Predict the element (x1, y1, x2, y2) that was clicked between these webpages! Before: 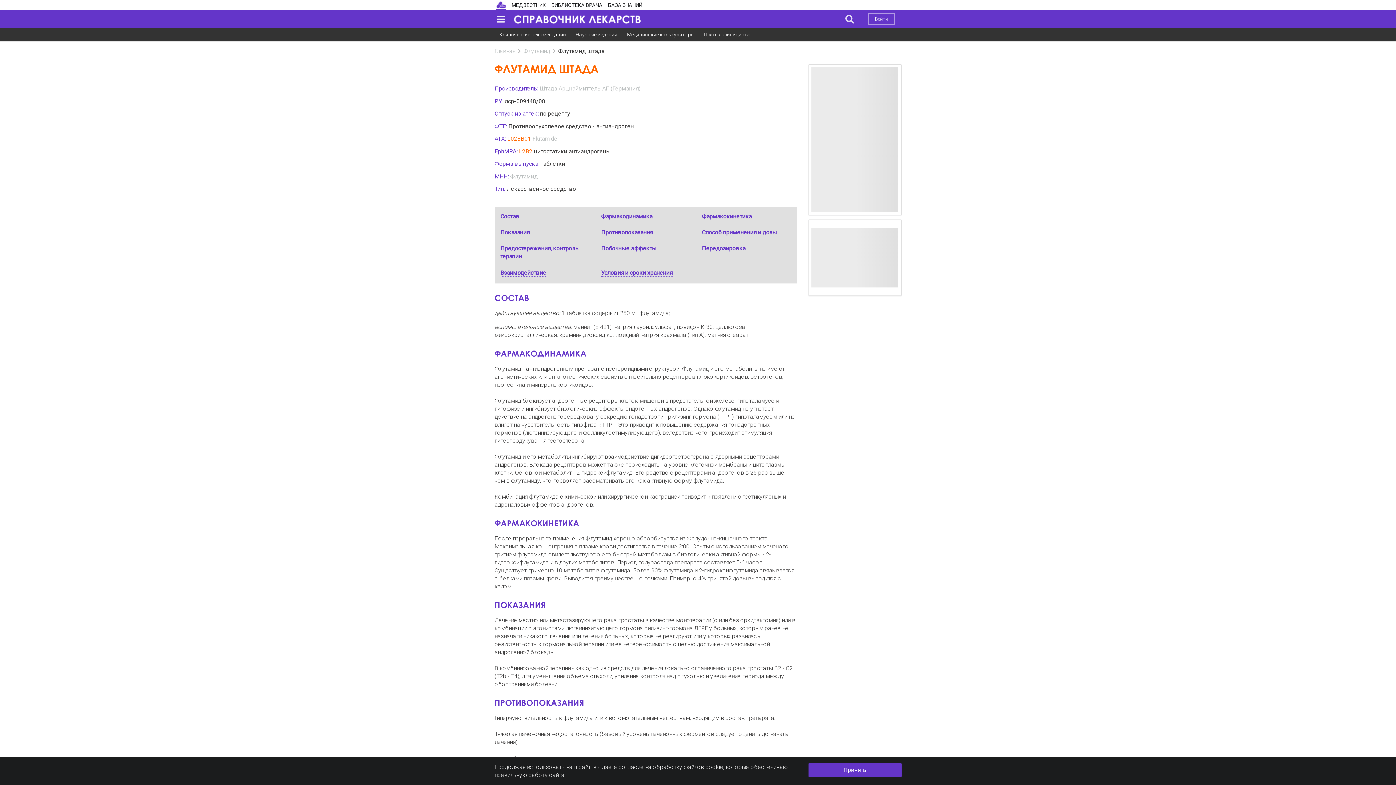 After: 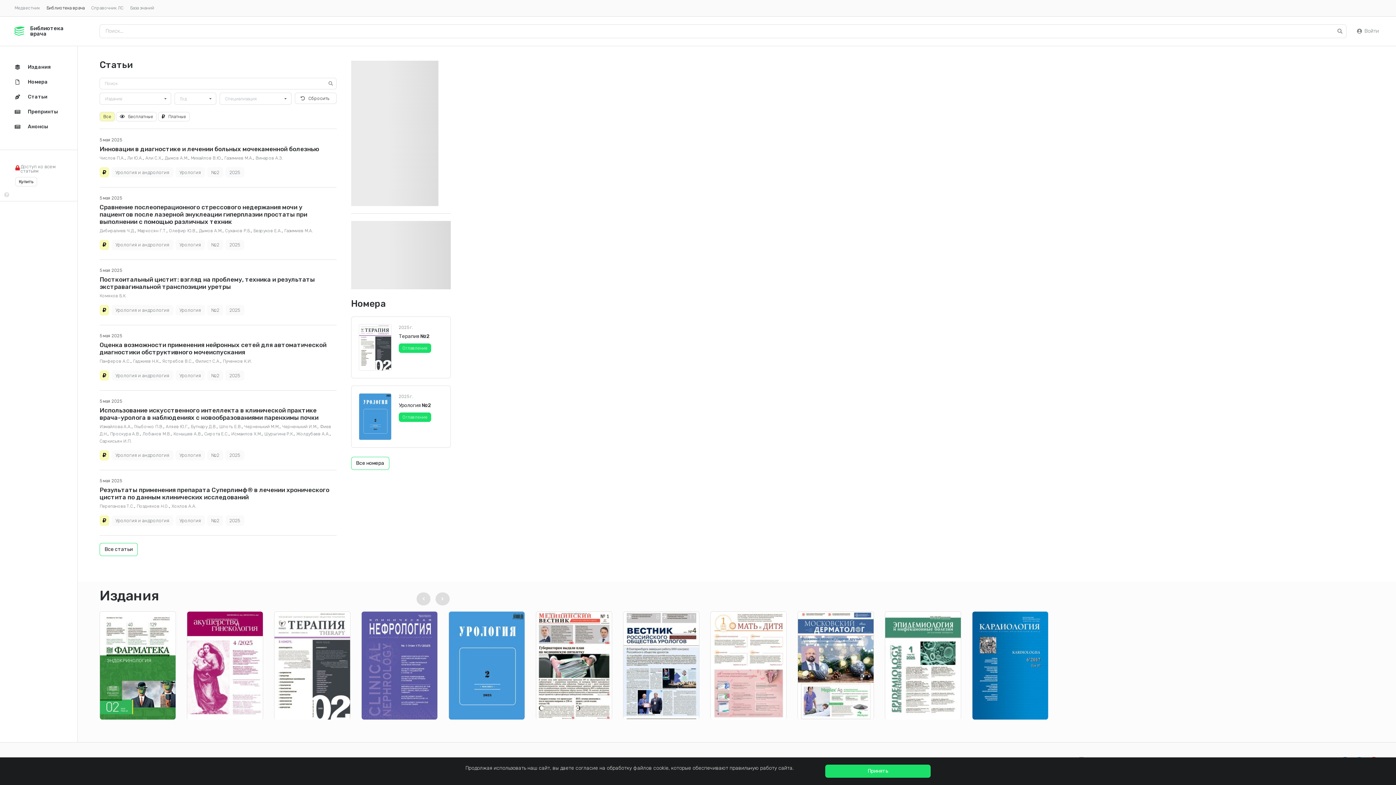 Action: bbox: (551, 2, 602, 9) label: БИБЛИОТЕКА ВРАЧА